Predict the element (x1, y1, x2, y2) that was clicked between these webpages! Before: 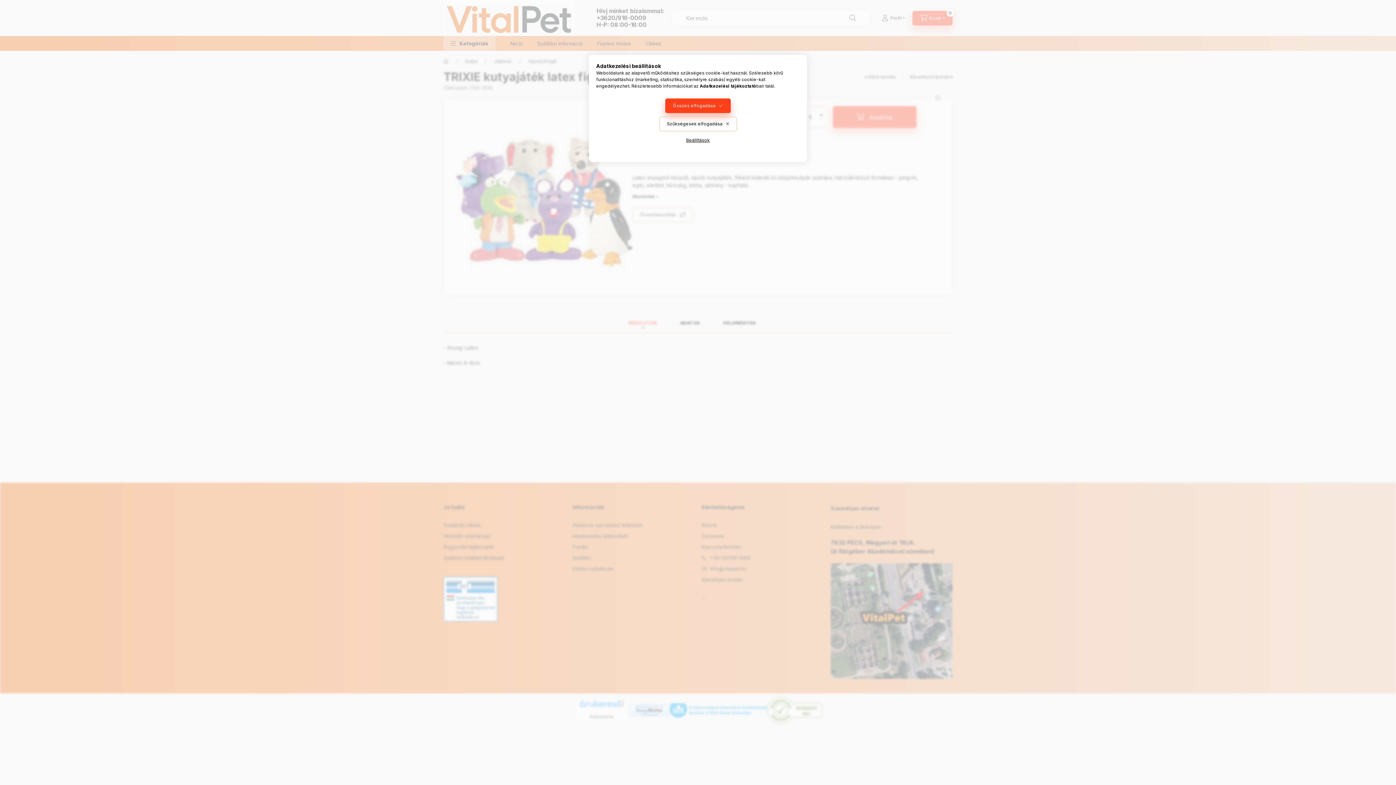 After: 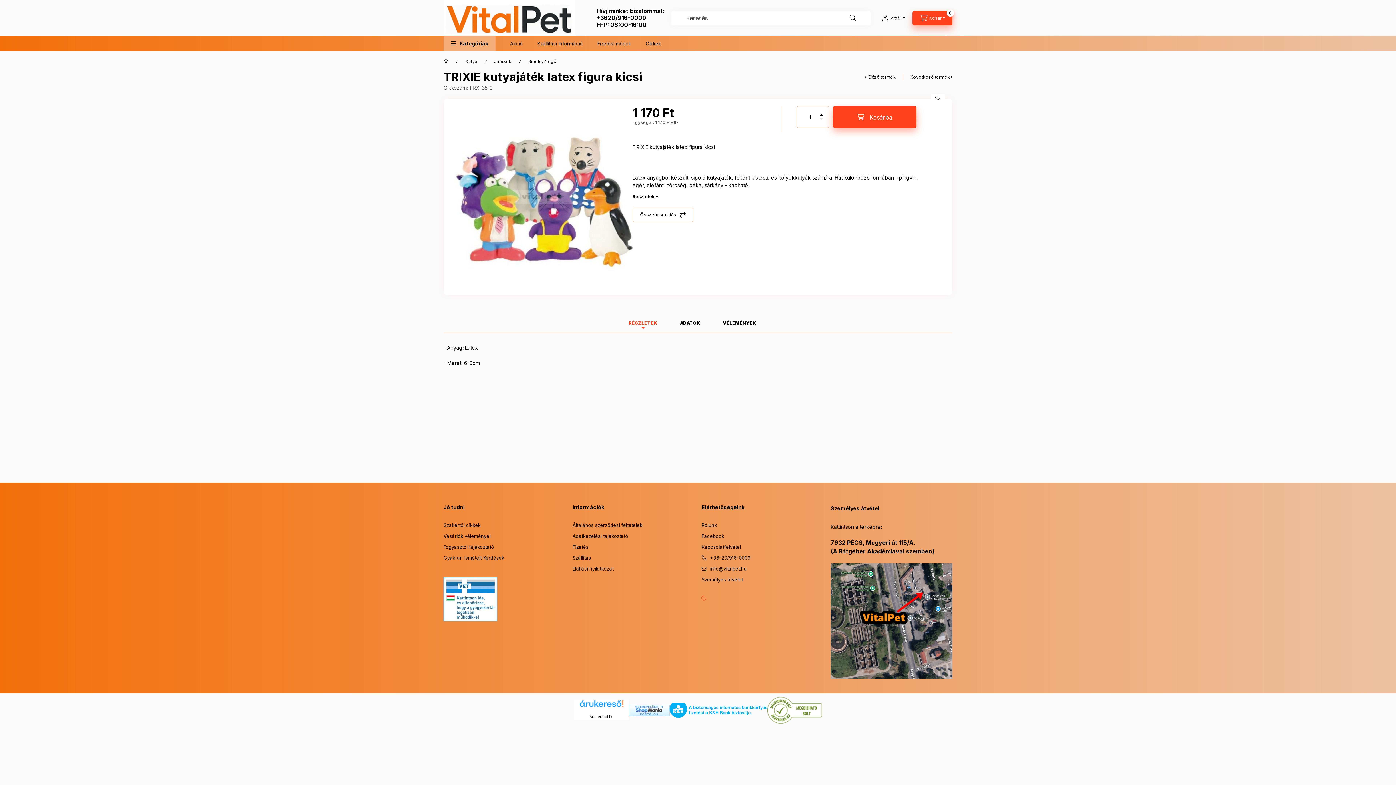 Action: bbox: (665, 98, 730, 113) label: Összes elfogadása